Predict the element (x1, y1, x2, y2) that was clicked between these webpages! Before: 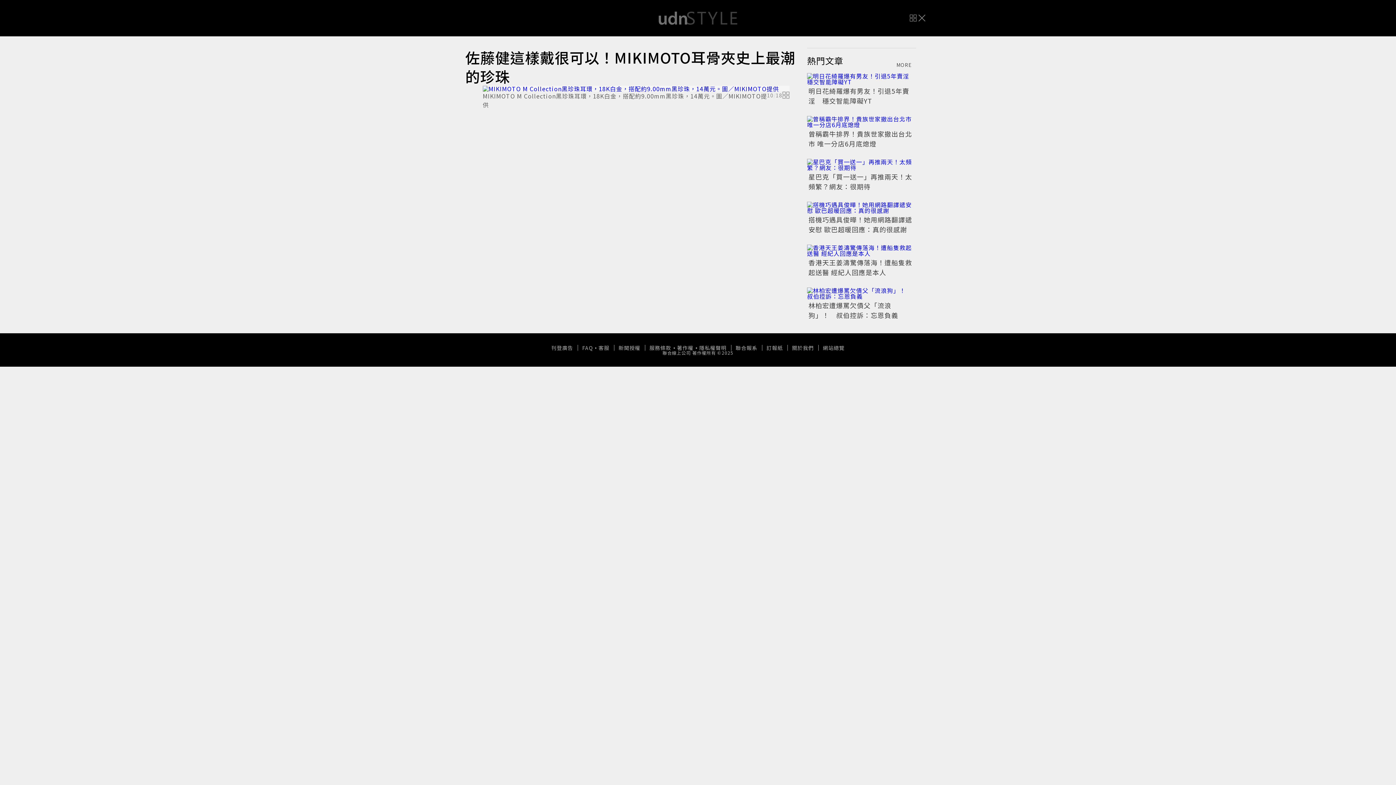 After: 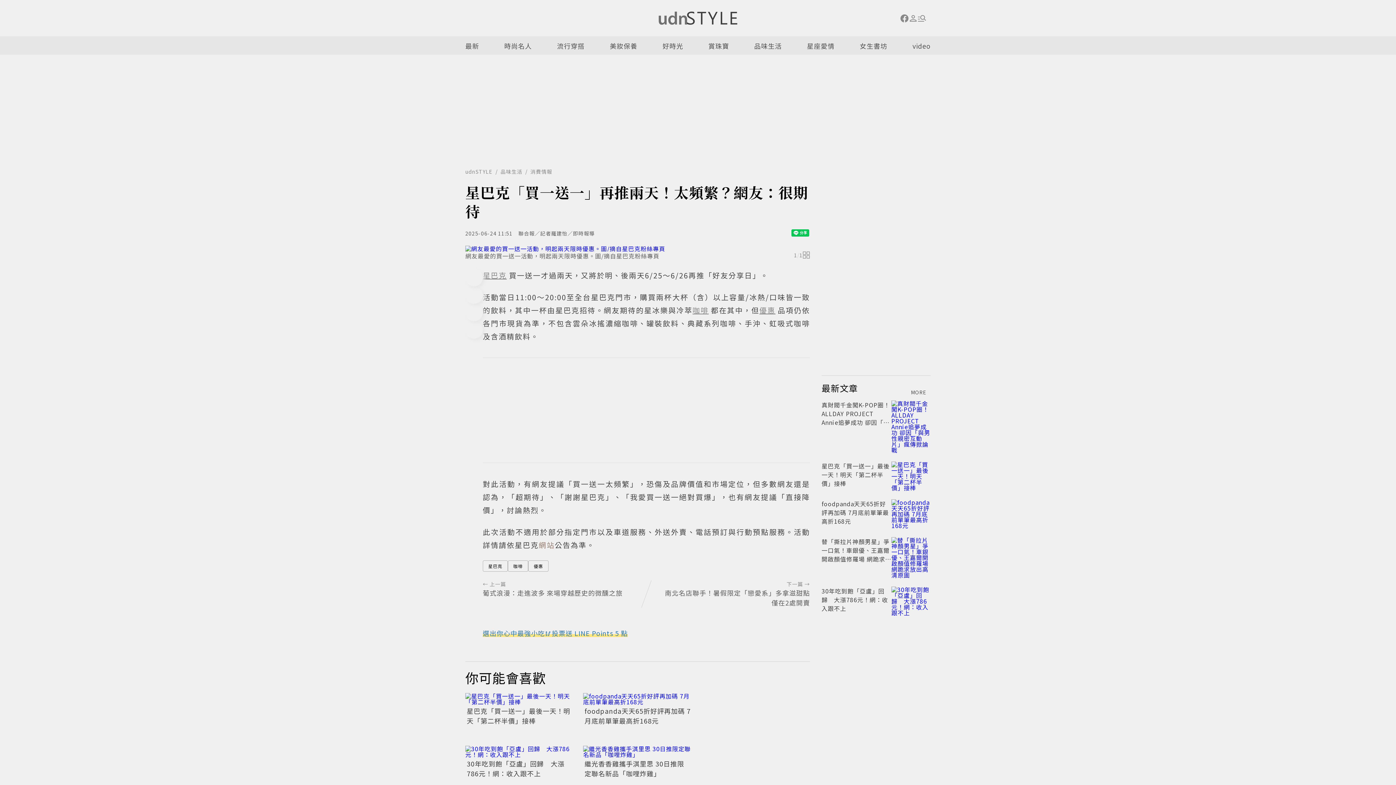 Action: bbox: (807, 249, 916, 261)